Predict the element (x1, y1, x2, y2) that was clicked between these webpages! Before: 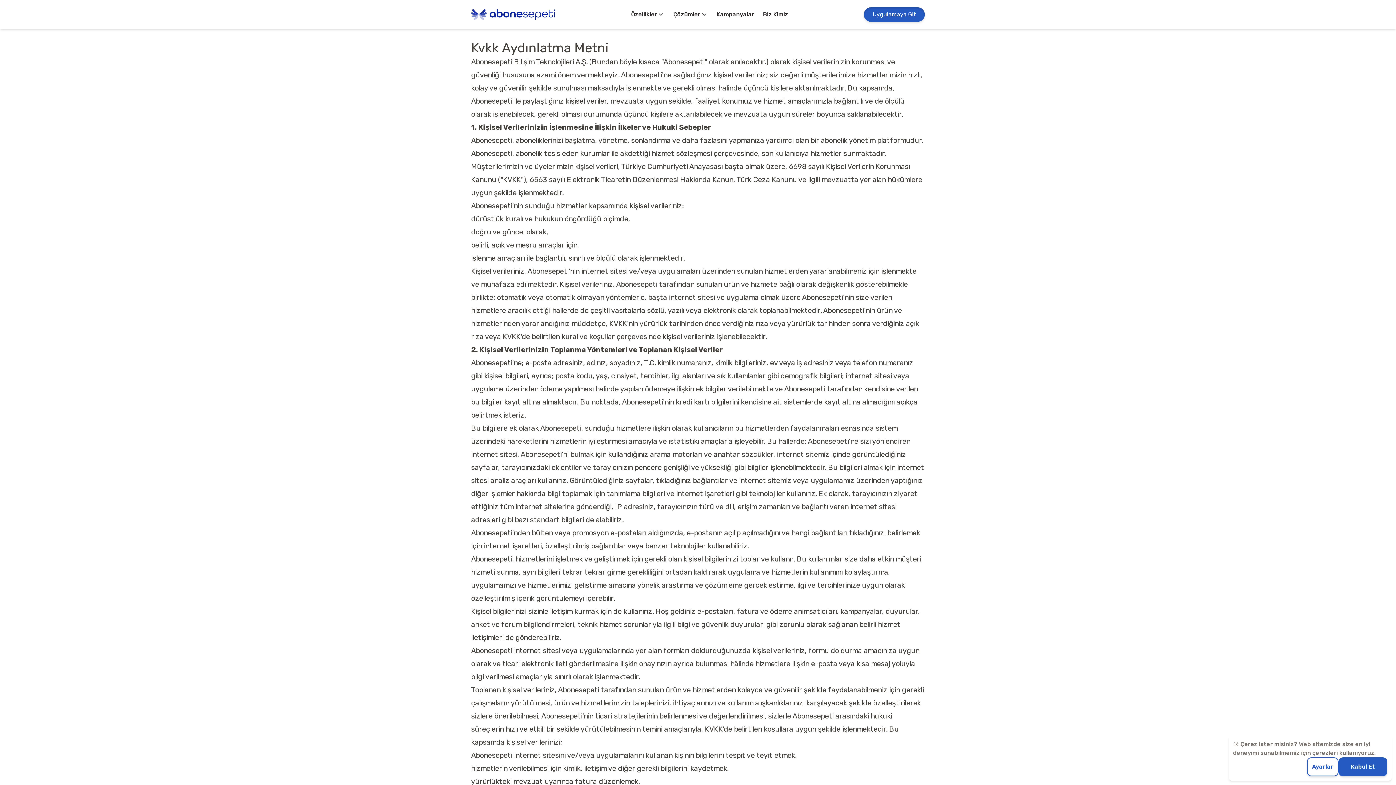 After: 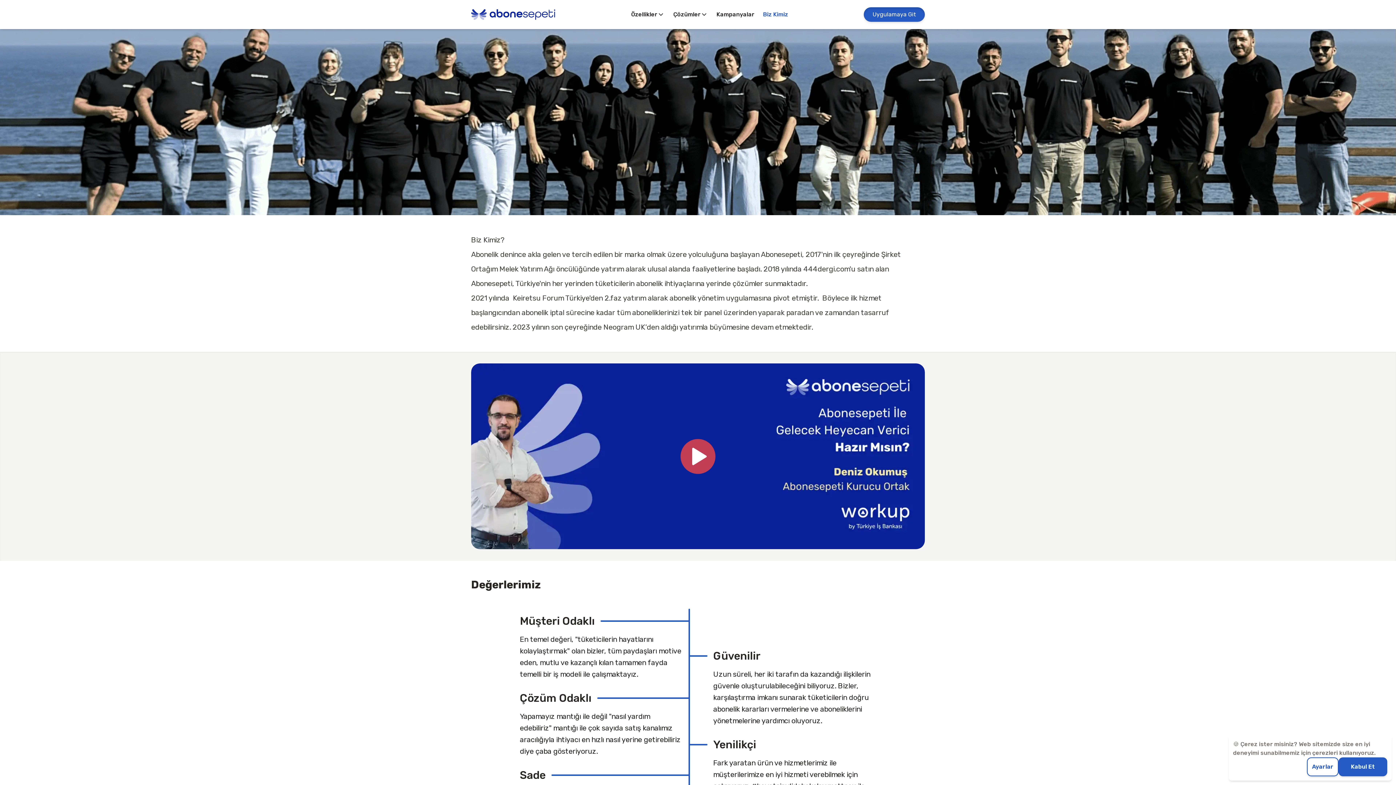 Action: bbox: (758, 0, 792, 29) label: Biz Kimiz